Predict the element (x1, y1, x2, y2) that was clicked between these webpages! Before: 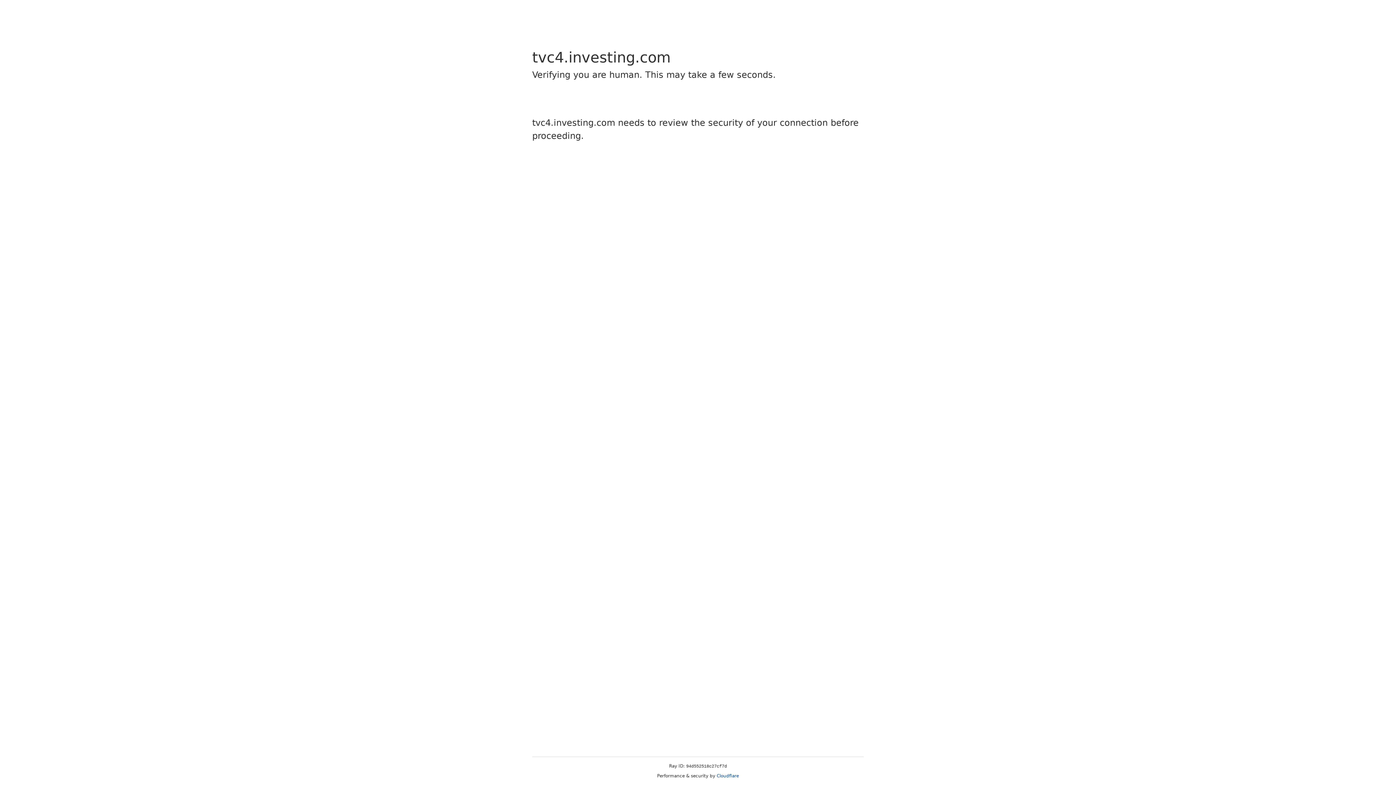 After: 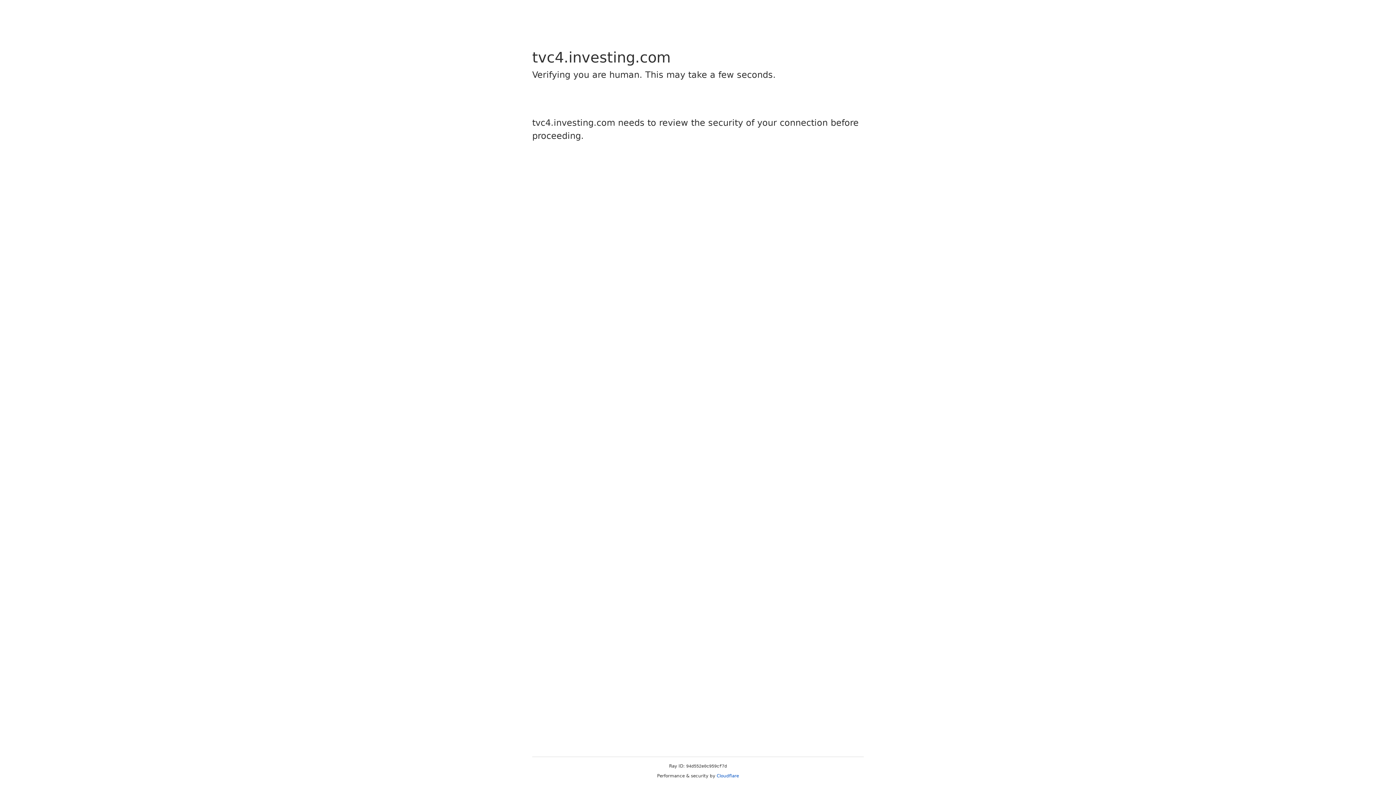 Action: label: Cloudflare bbox: (716, 773, 739, 778)